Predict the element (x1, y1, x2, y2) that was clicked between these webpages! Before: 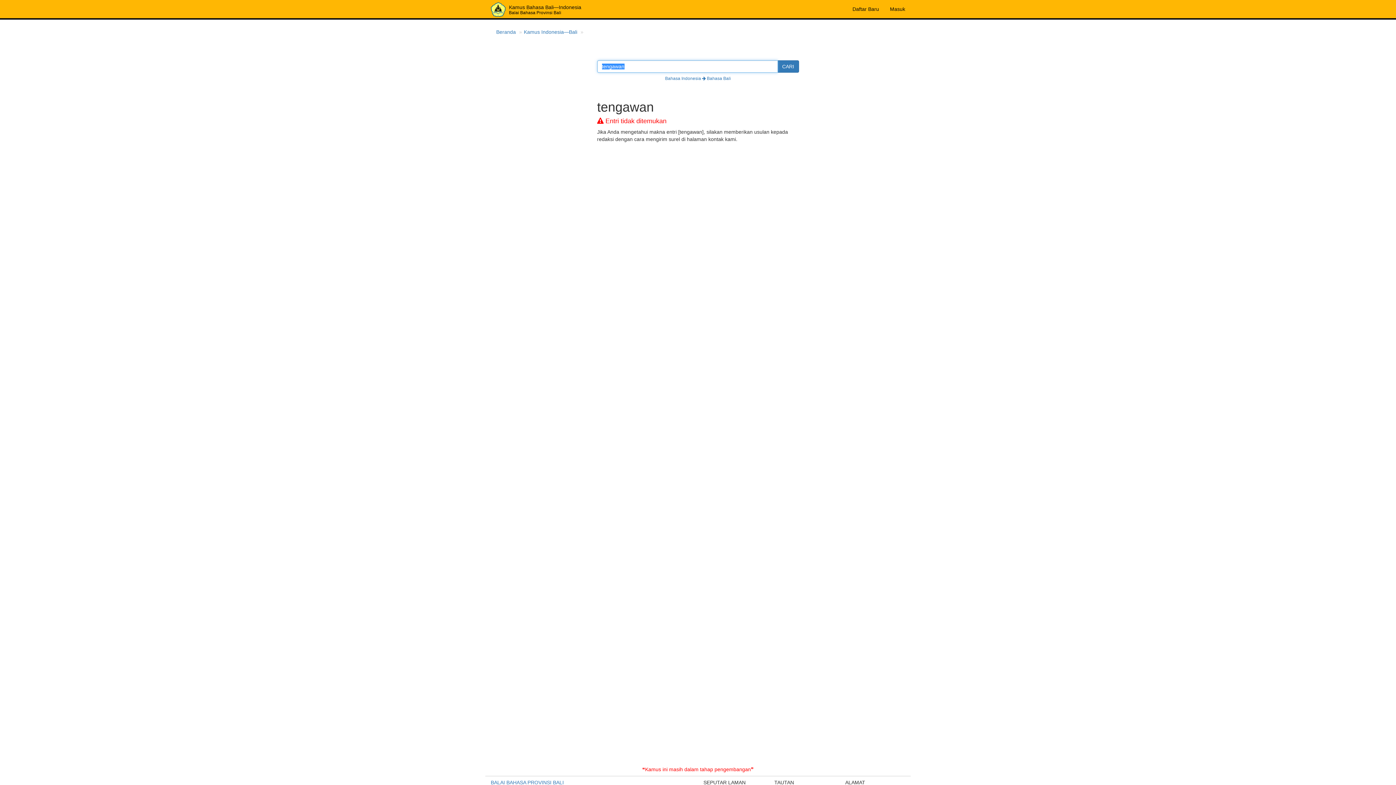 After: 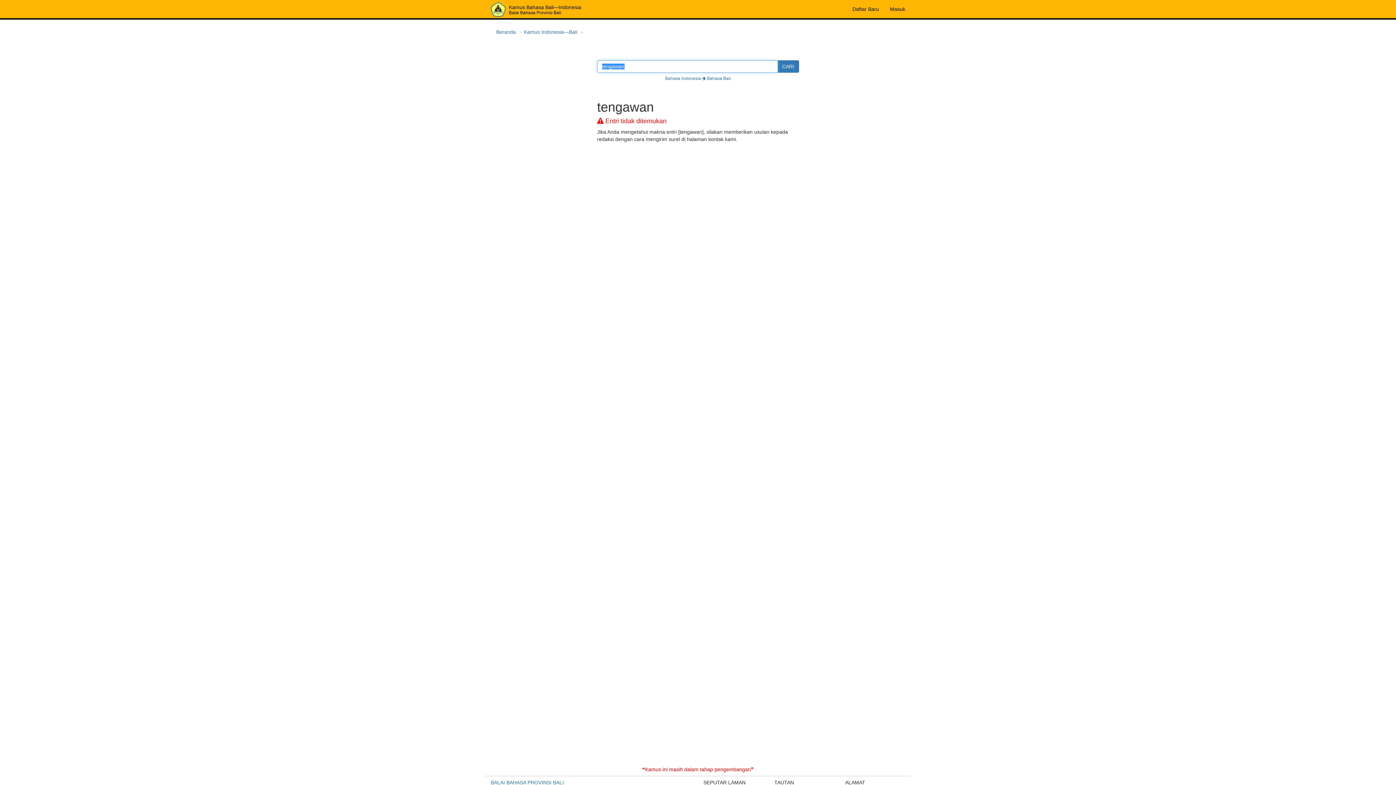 Action: bbox: (777, 60, 799, 72) label: CARI